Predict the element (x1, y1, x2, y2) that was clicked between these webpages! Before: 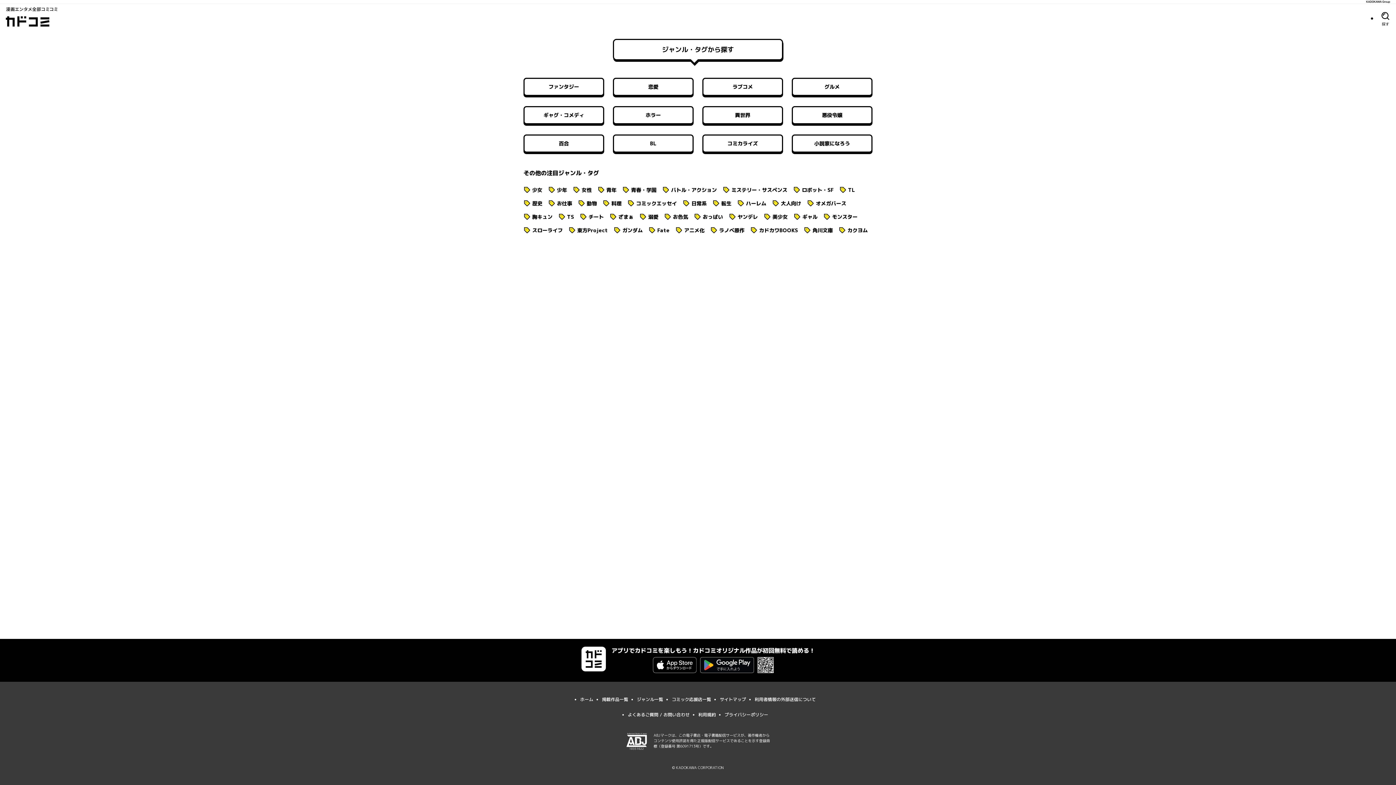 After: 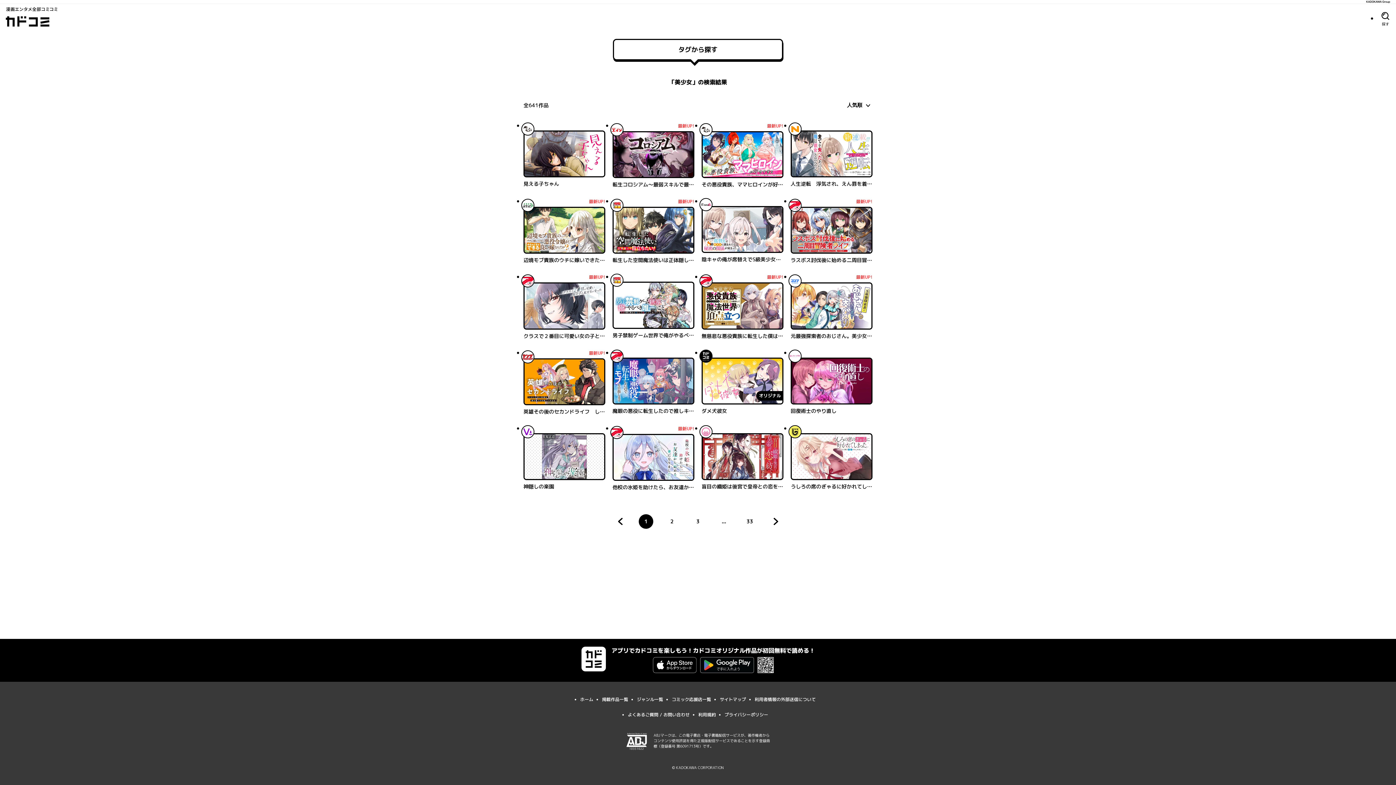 Action: bbox: (764, 213, 788, 220) label: タグ
美少女